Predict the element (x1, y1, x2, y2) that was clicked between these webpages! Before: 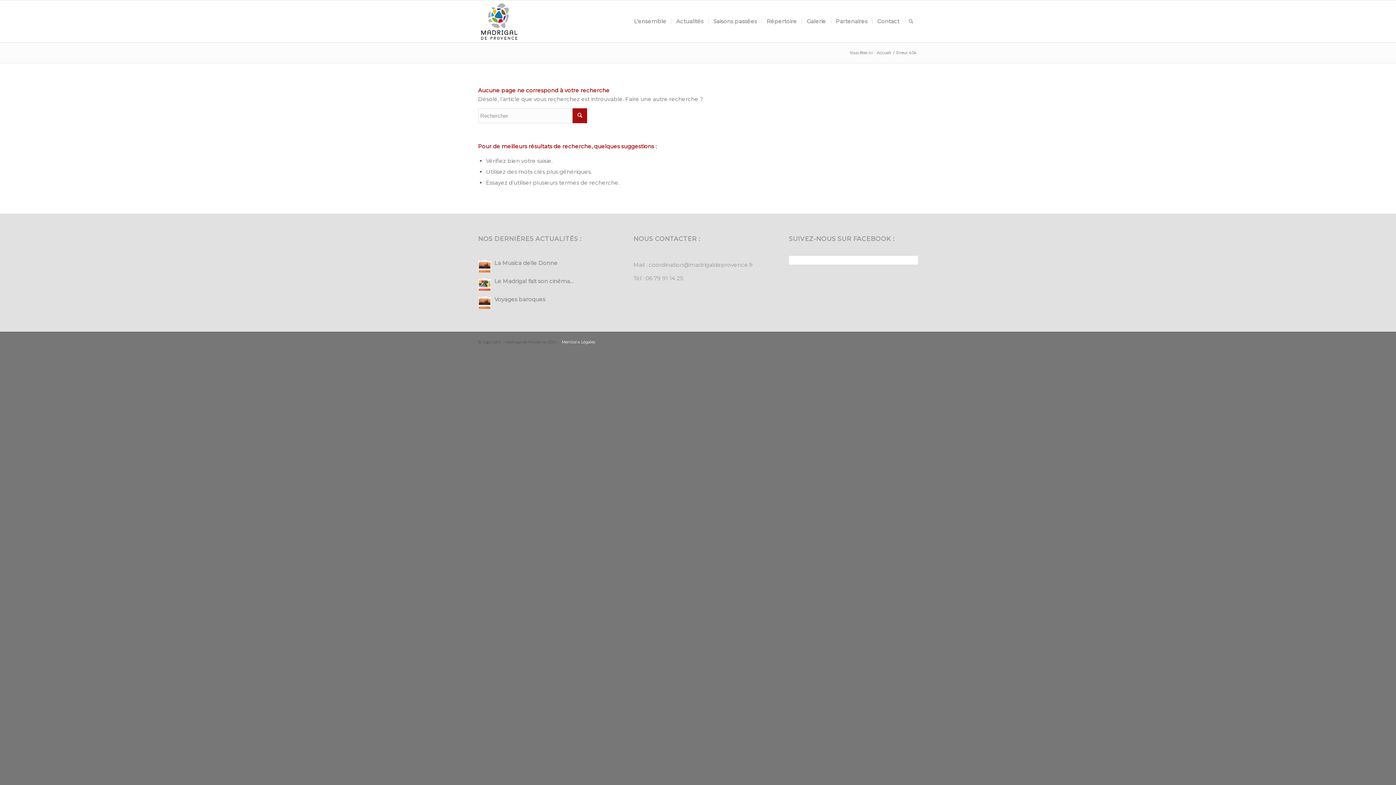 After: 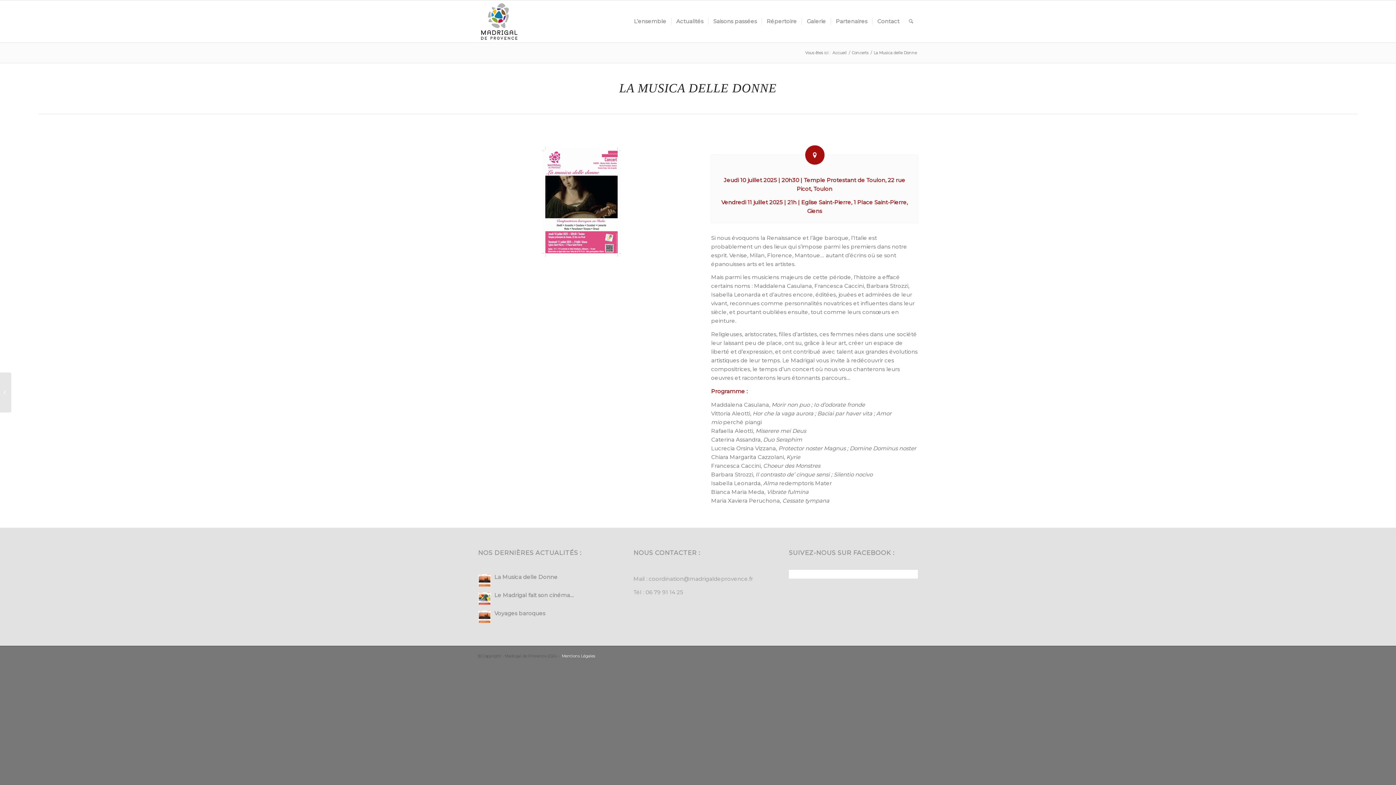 Action: bbox: (478, 260, 491, 273)